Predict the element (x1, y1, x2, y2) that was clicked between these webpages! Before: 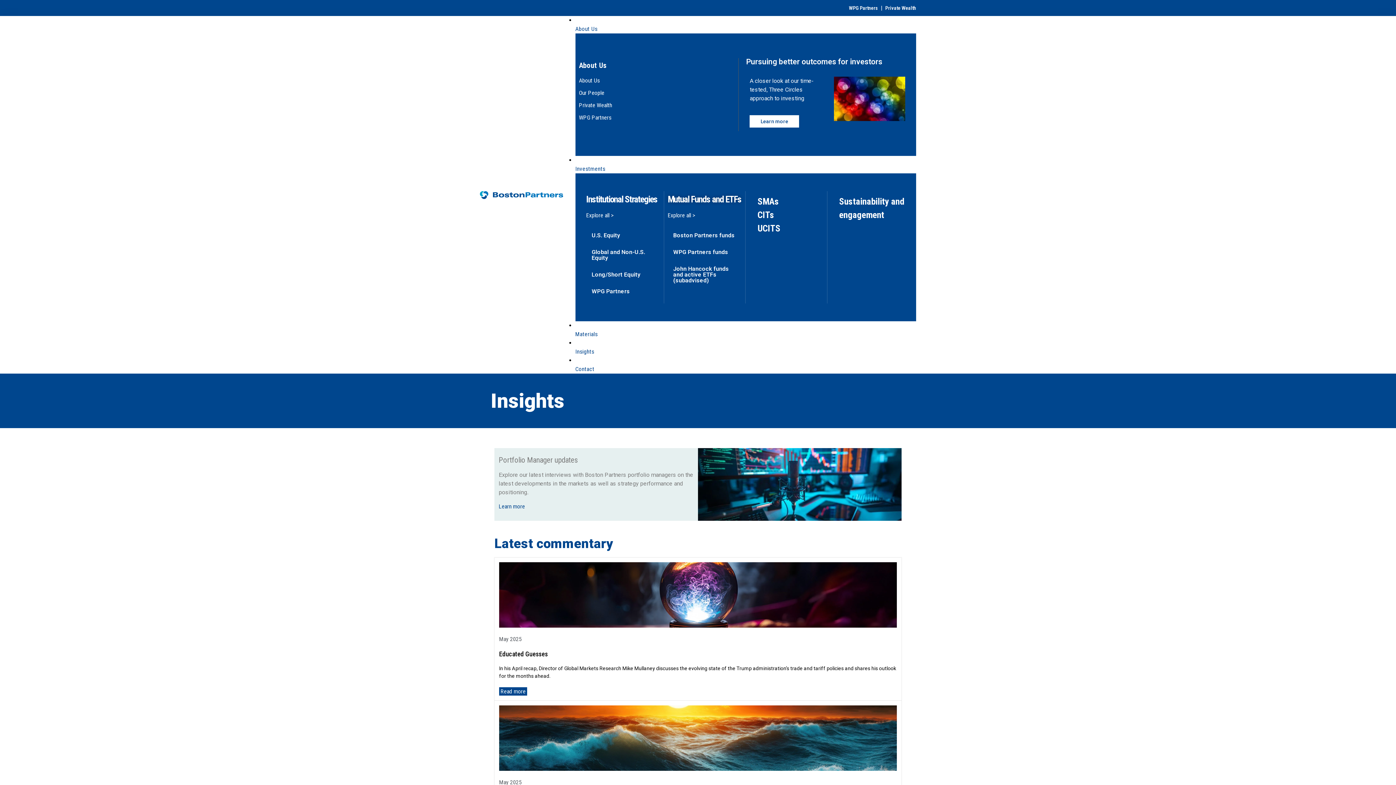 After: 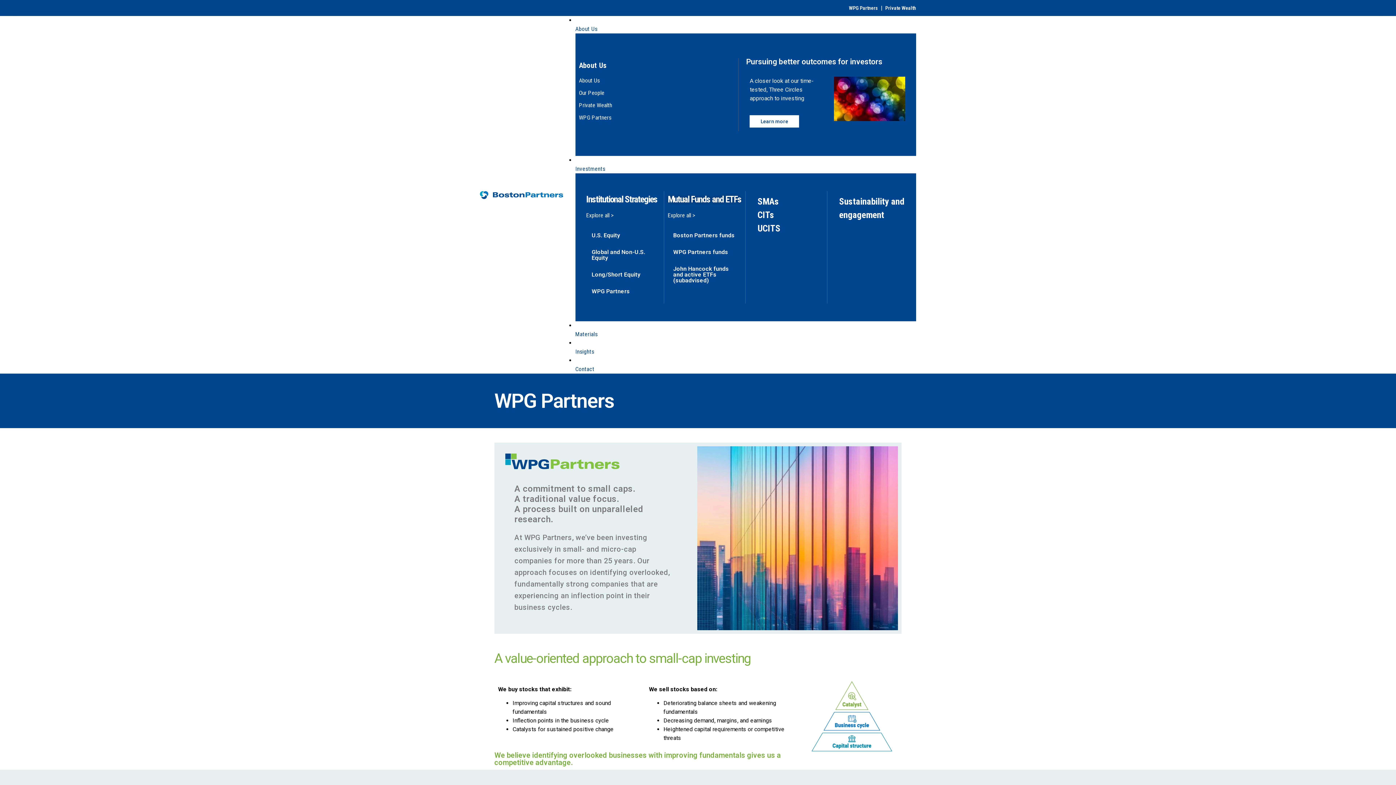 Action: label: WPG Partners bbox: (849, 5, 878, 10)